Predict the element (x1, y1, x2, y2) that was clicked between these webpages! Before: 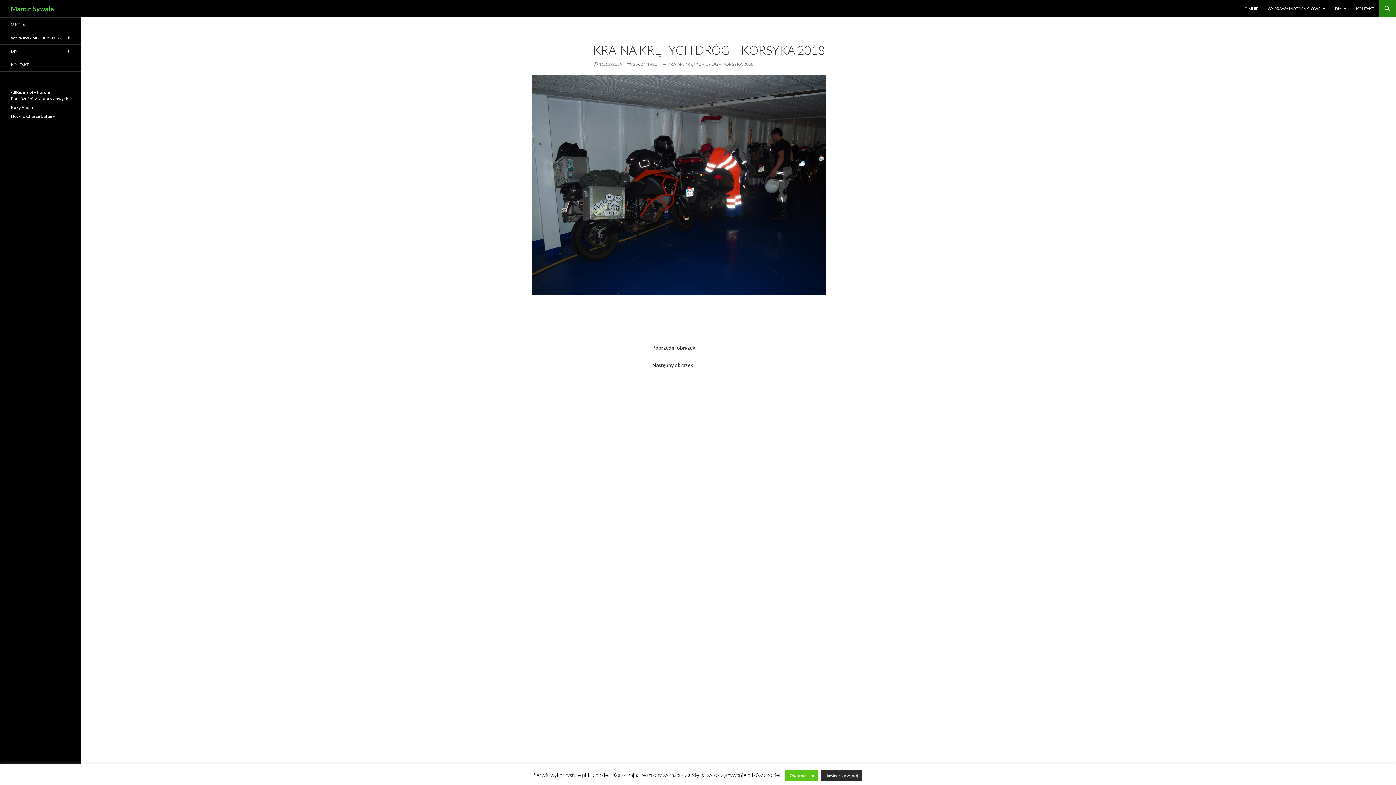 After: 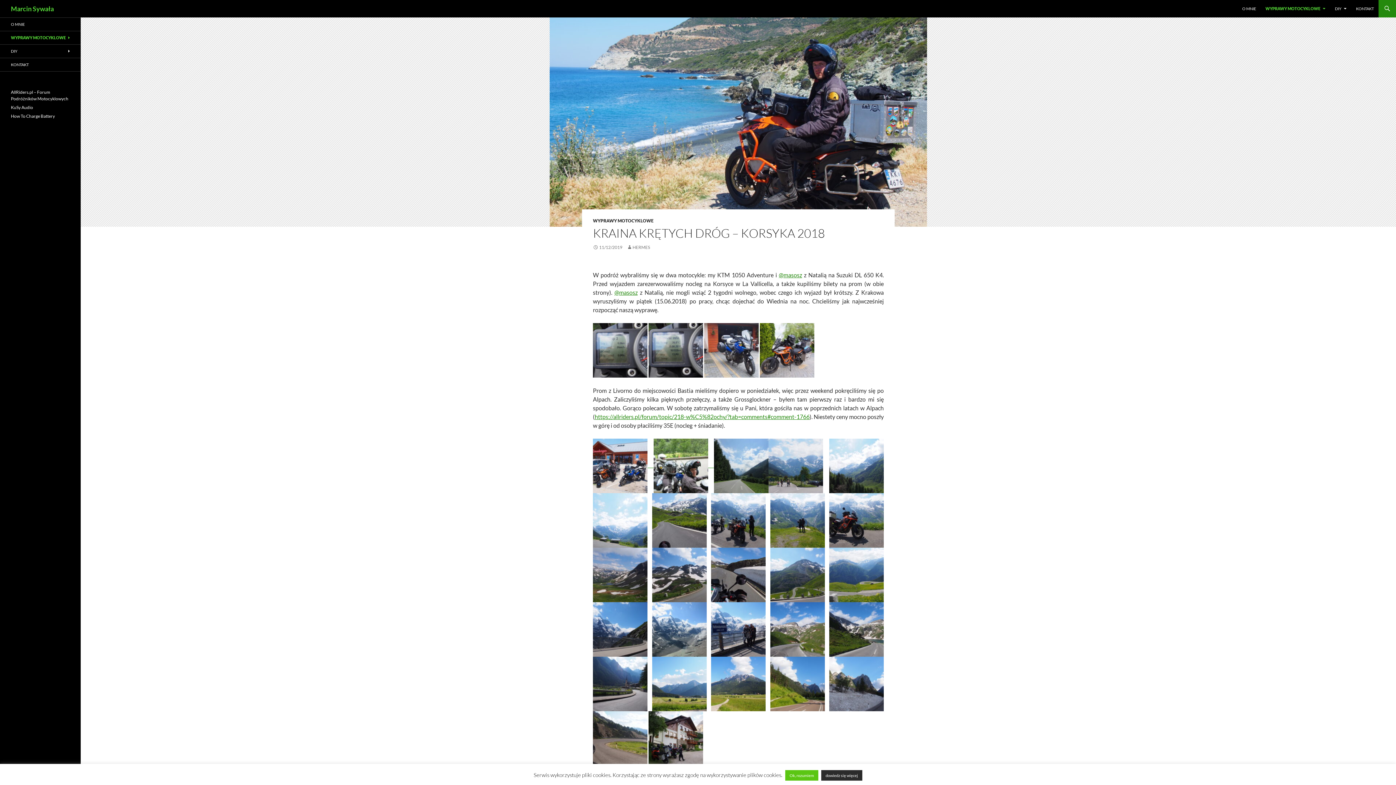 Action: bbox: (661, 61, 753, 66) label: KRAINA KRĘTYCH DRÓG – KORSYKA 2018